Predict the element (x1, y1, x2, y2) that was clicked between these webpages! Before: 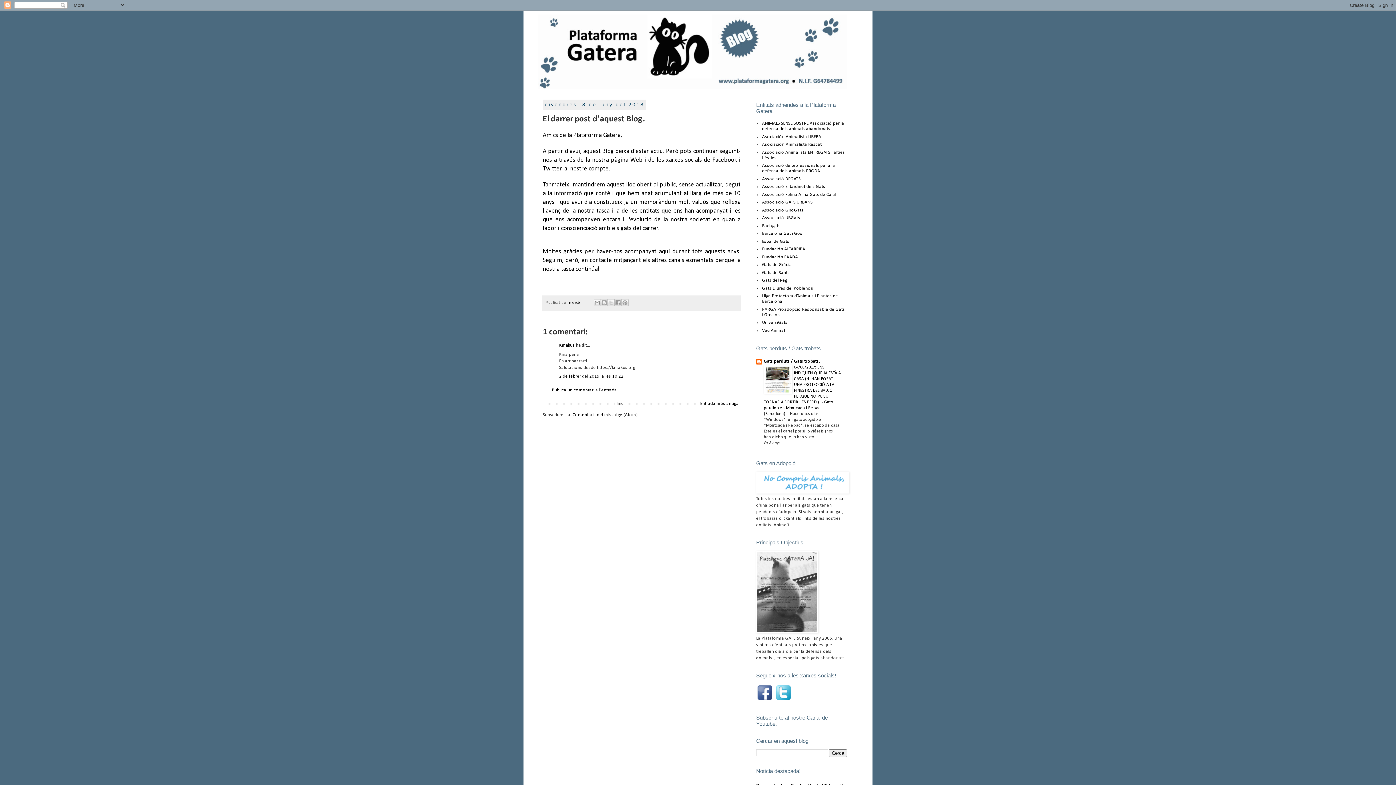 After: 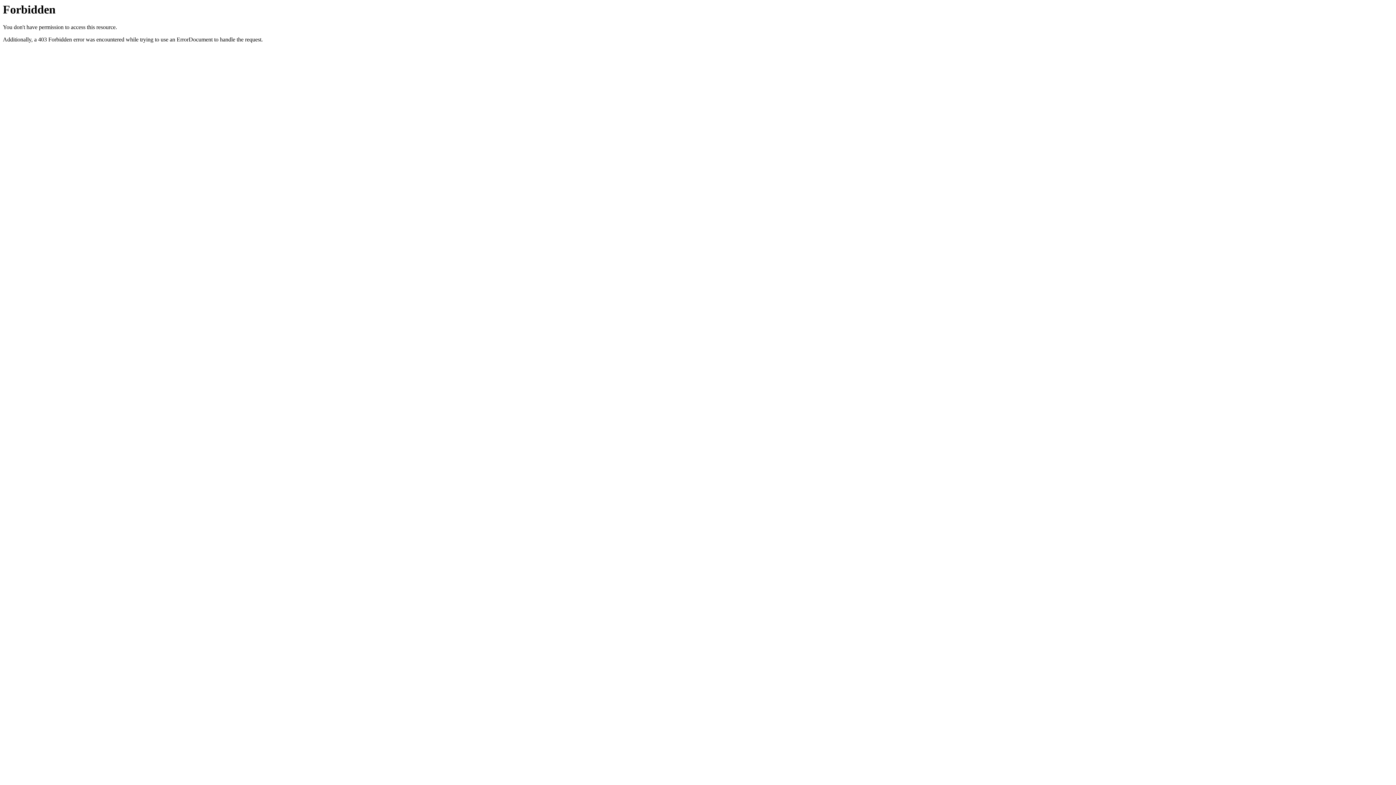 Action: bbox: (762, 134, 823, 139) label: Asociación Animalista LIBERA!